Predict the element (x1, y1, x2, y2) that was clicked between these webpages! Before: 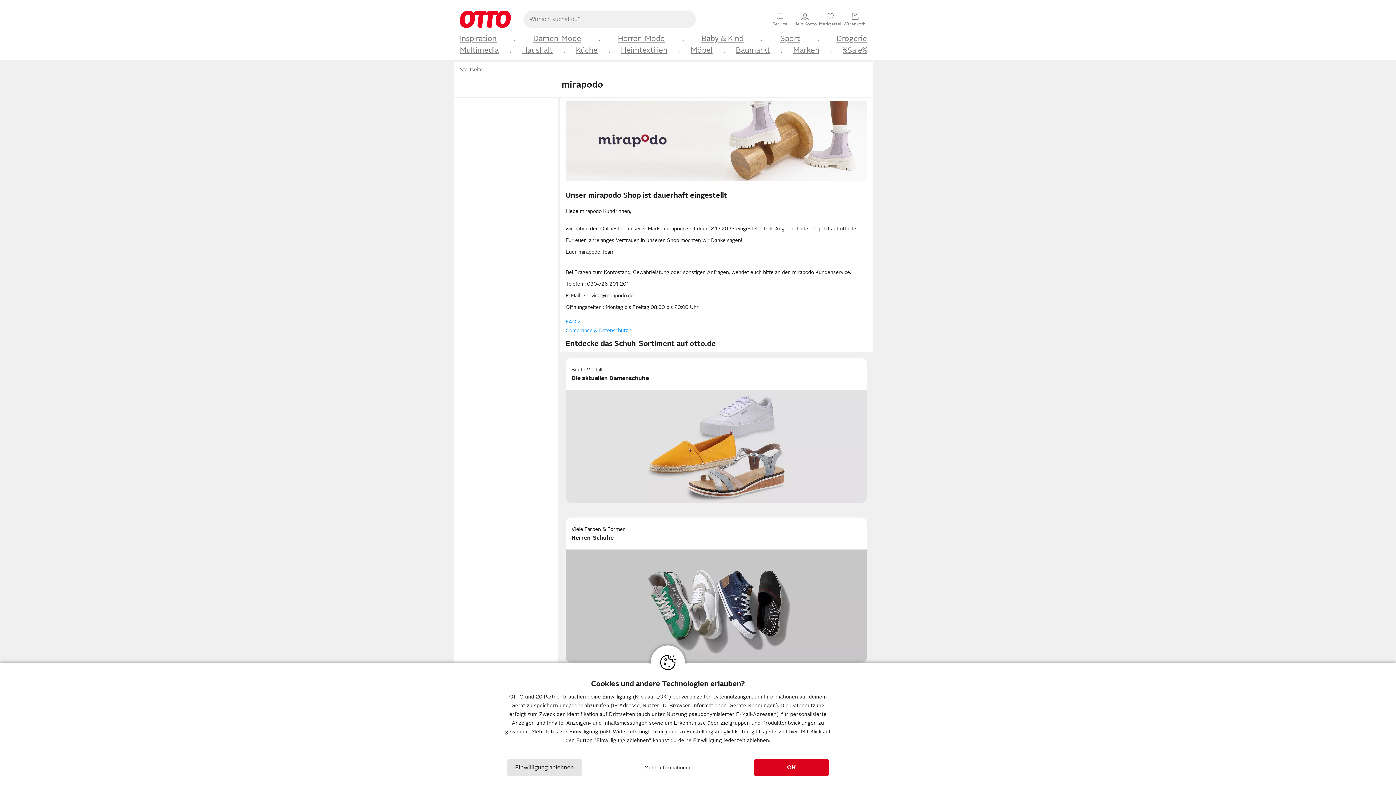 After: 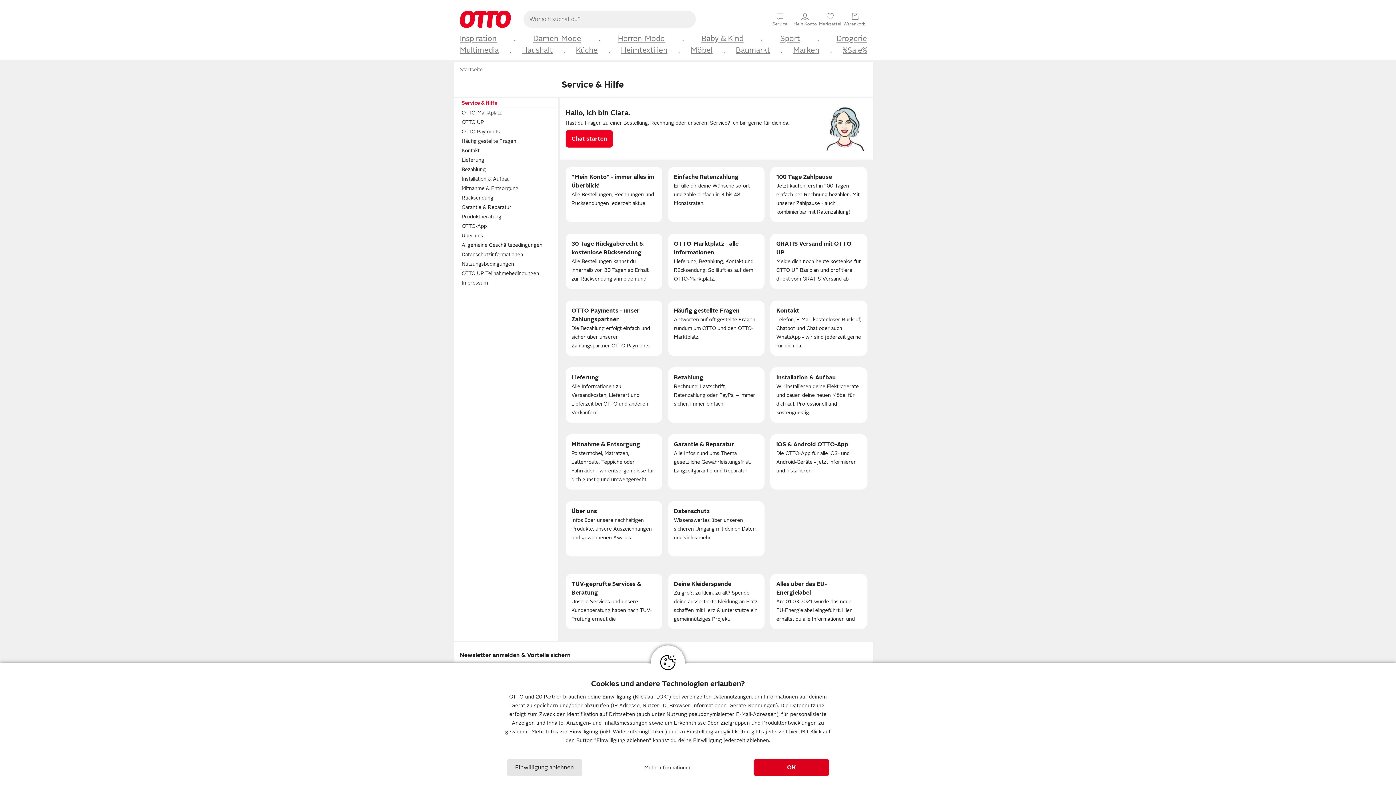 Action: label: s
Service bbox: (768, 11, 792, 26)